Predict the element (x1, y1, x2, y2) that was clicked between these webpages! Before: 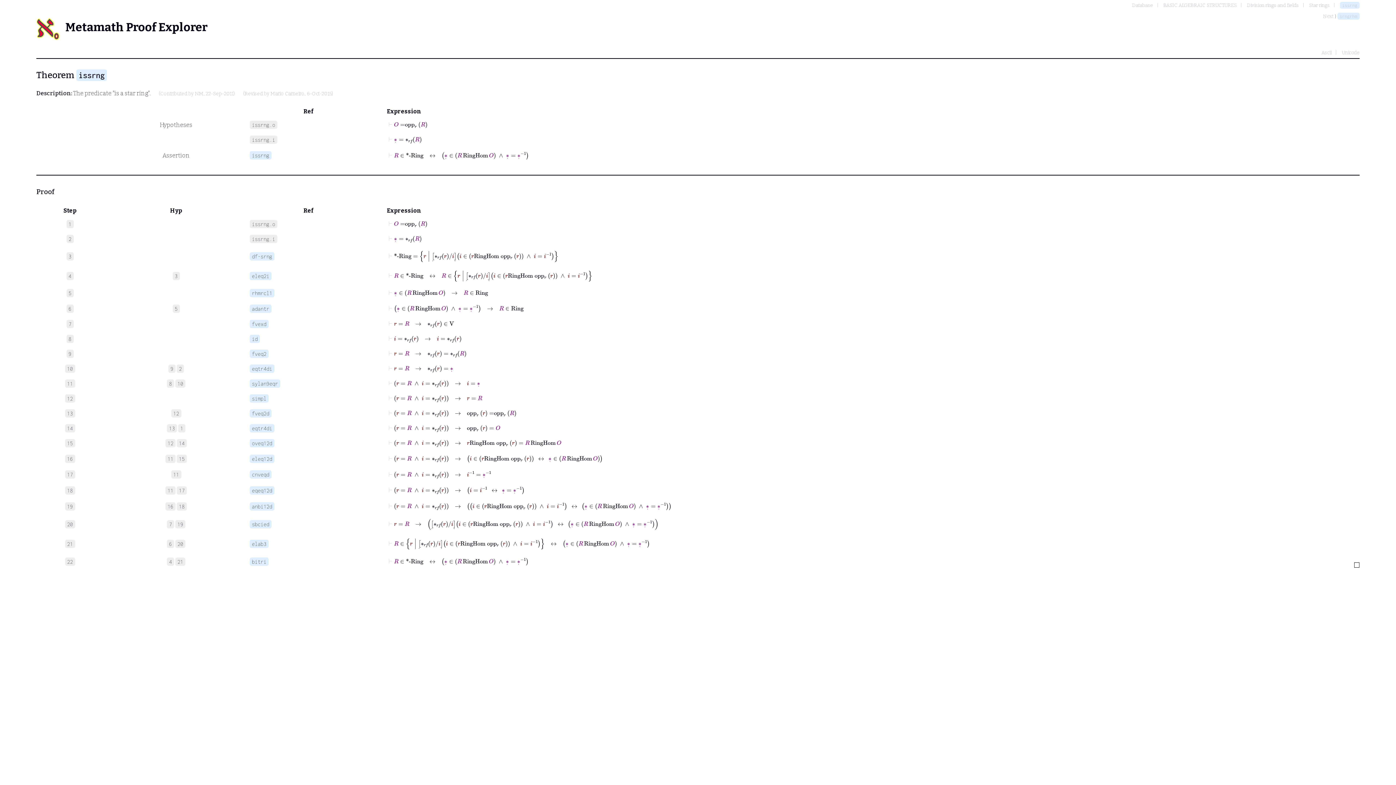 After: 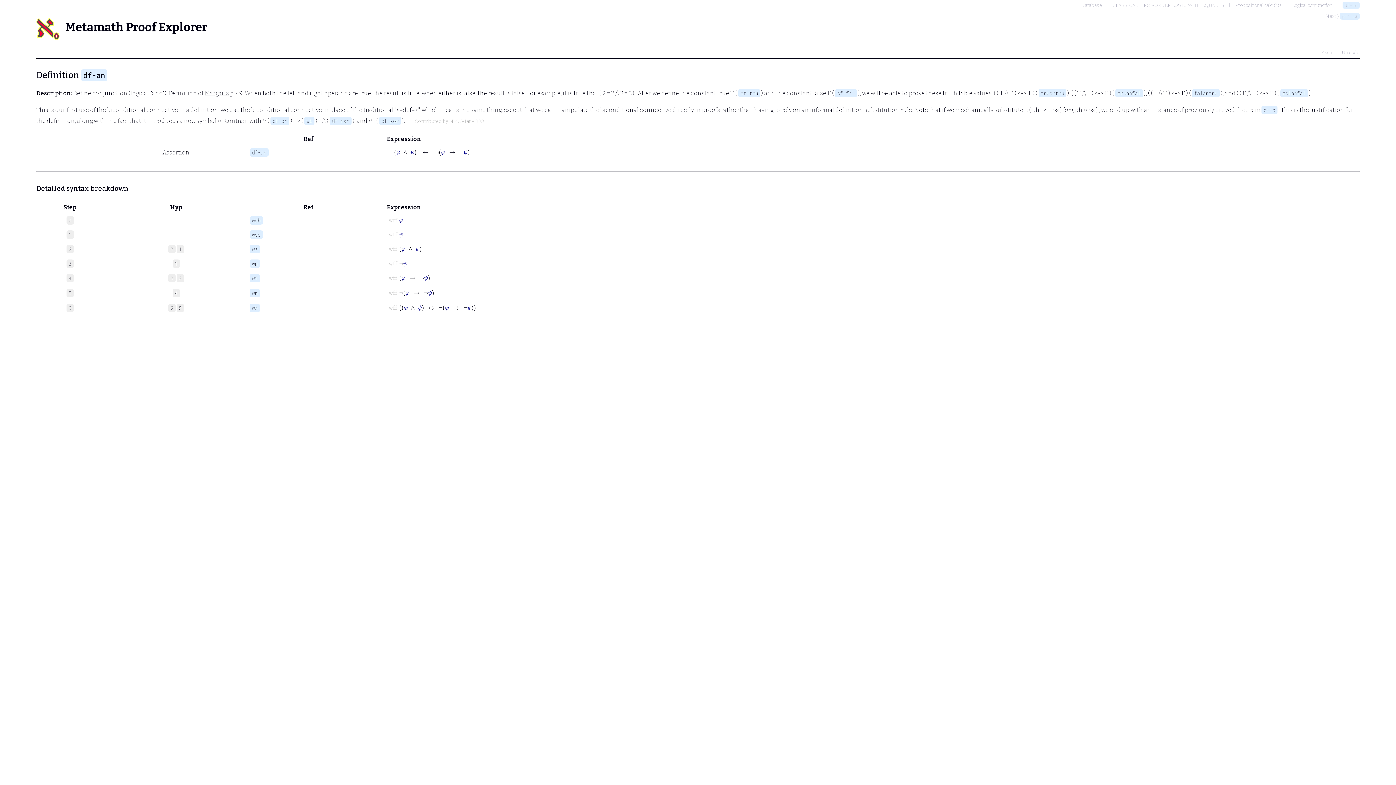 Action: bbox: (523, 525, 533, 526)